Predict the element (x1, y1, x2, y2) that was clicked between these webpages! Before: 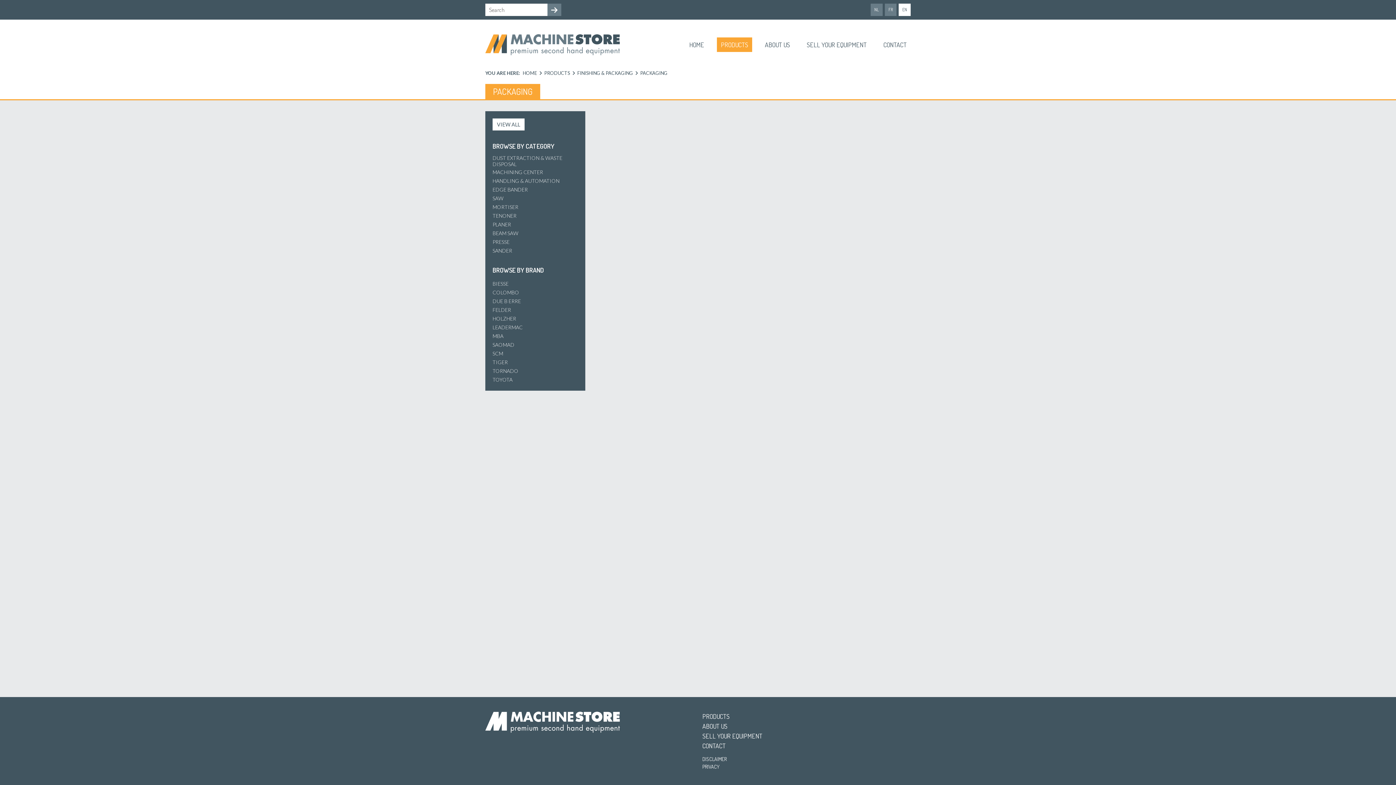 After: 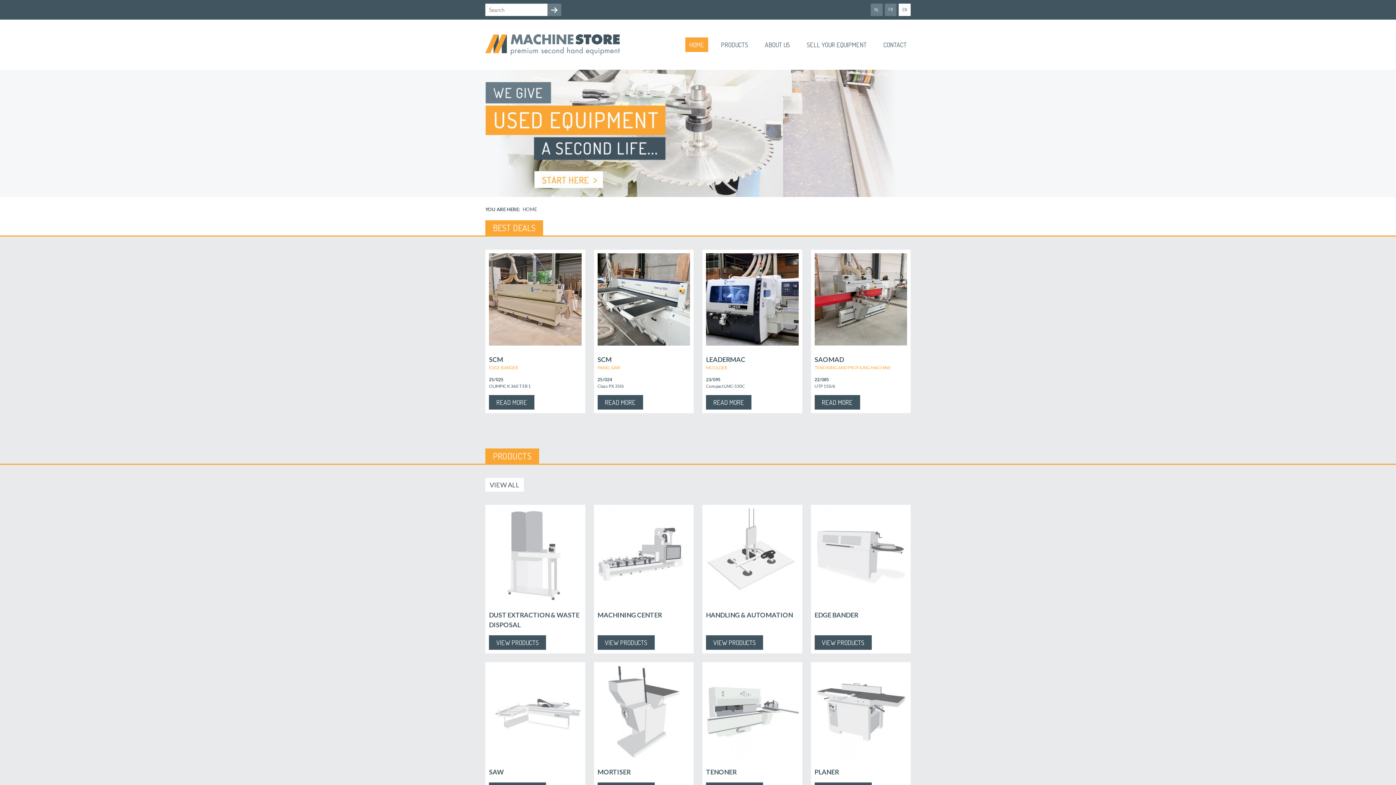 Action: bbox: (522, 69, 537, 76) label: HOME